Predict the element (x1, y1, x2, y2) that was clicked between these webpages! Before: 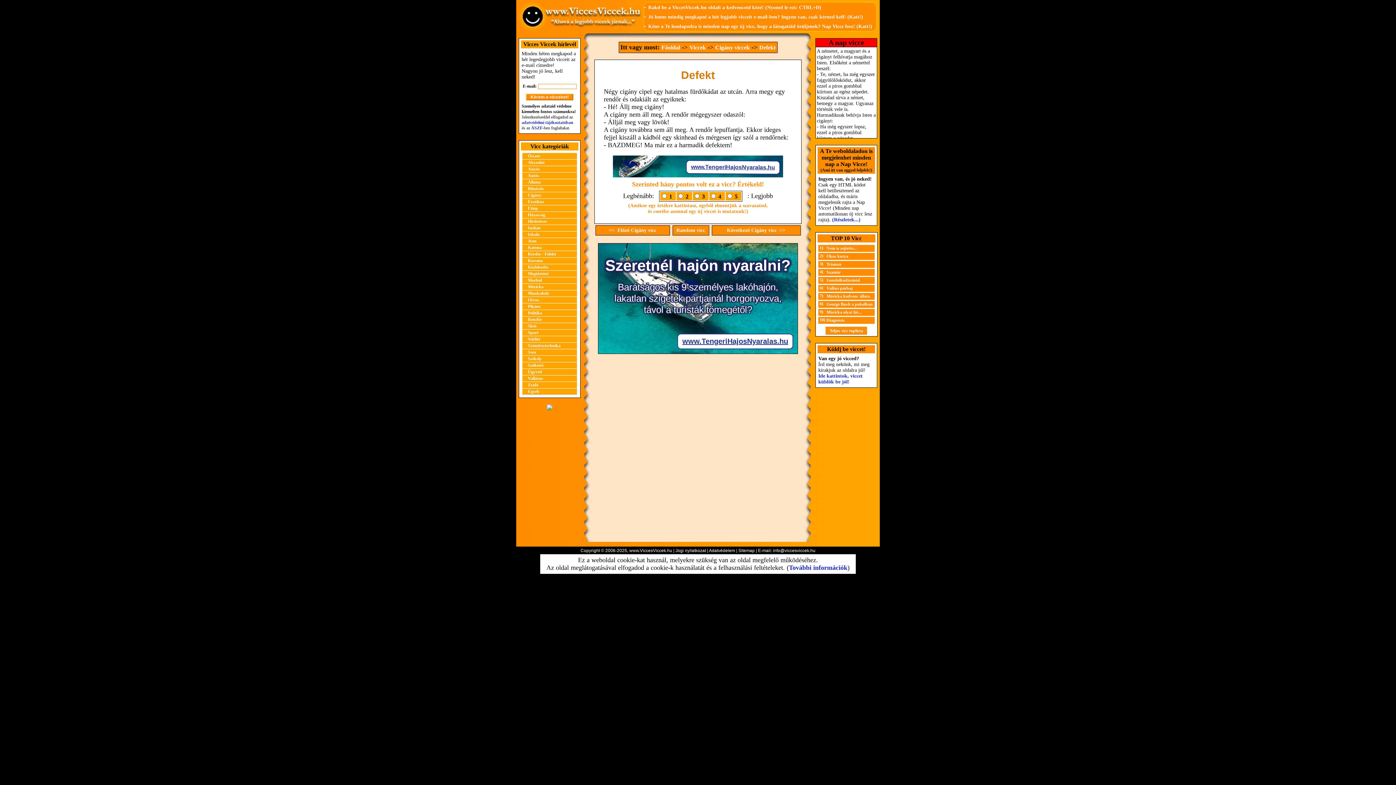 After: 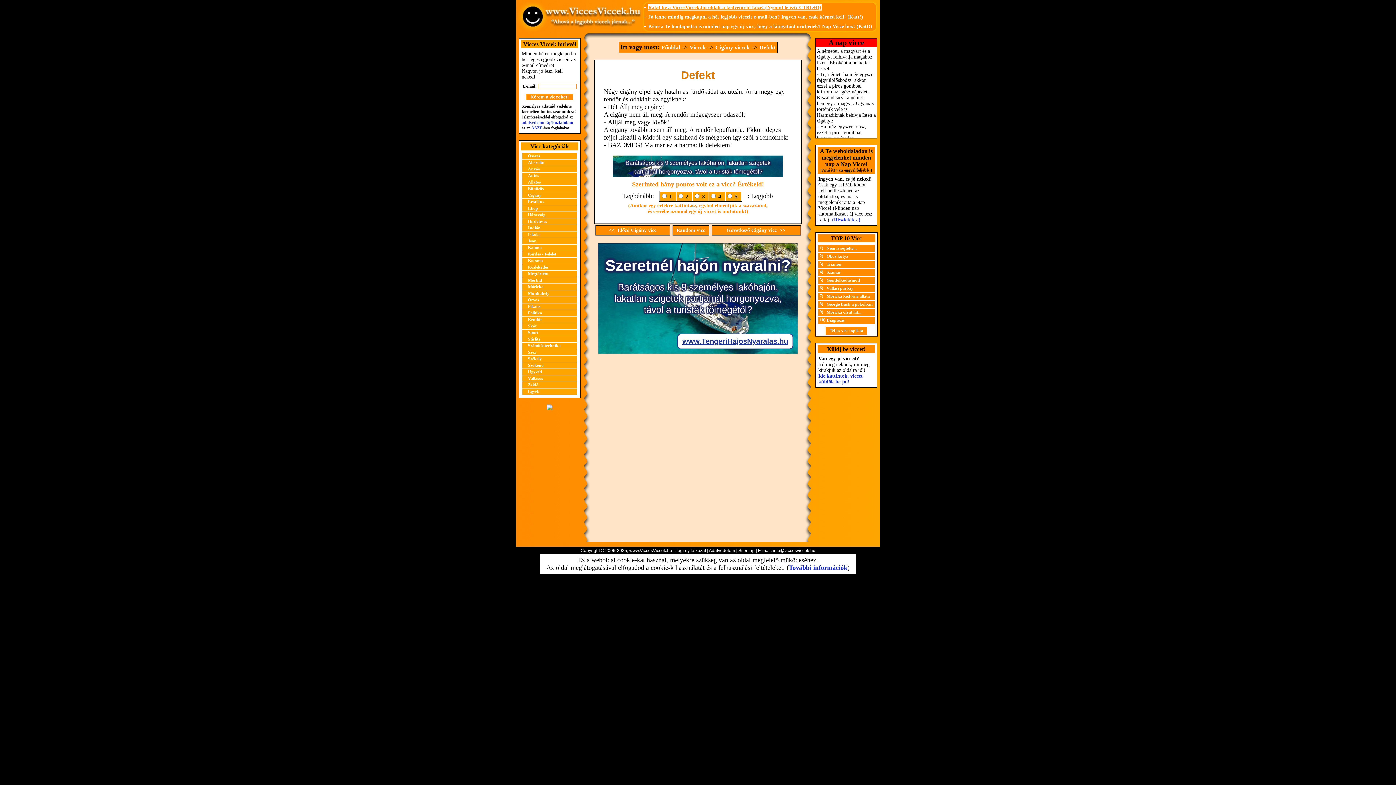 Action: bbox: (648, 4, 821, 10) label: Rakd be a ViccesViccek.hu oldalt a kedvenceid közé! (Nyomd le ezt: CTRL+D)